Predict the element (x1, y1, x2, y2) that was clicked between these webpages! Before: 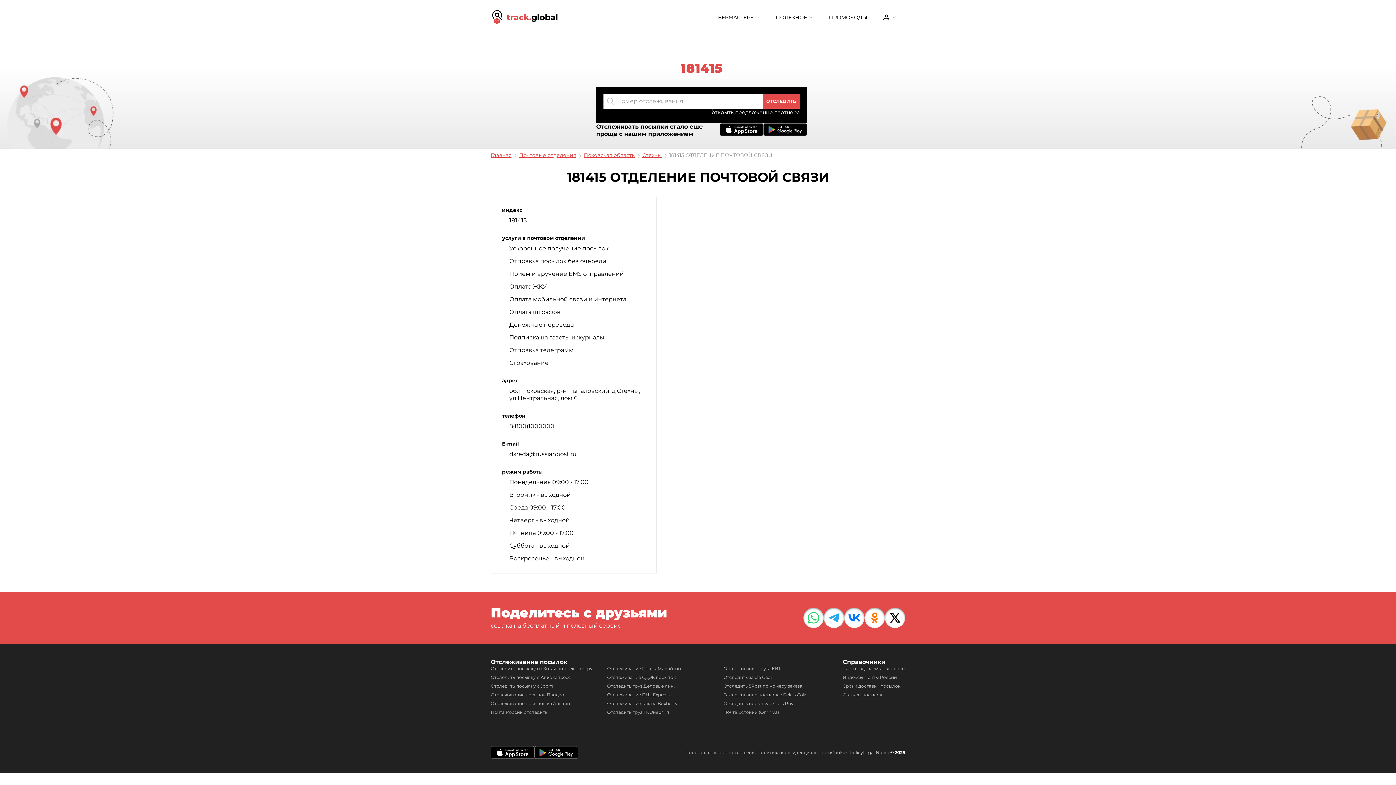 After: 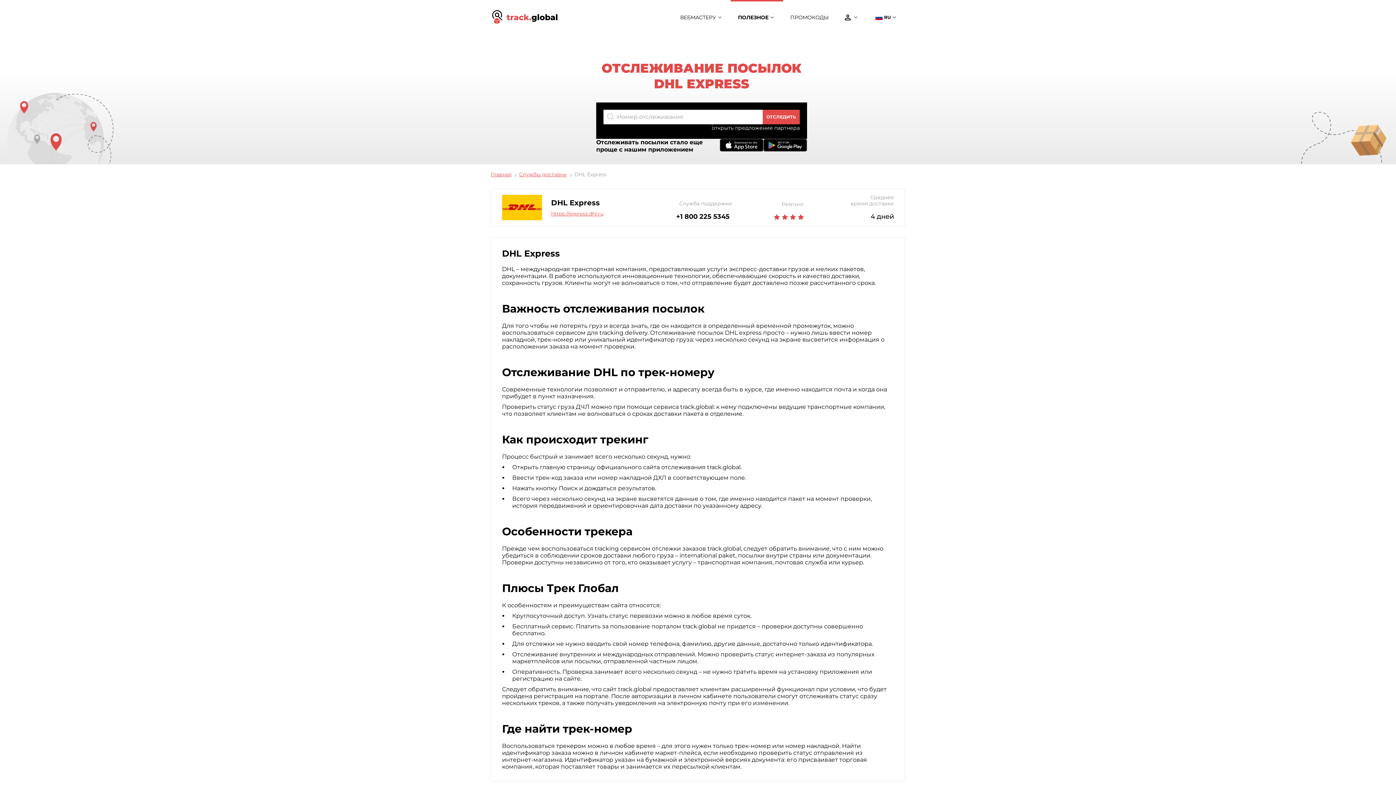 Action: bbox: (607, 692, 669, 697) label: Отслеживание DHL Express